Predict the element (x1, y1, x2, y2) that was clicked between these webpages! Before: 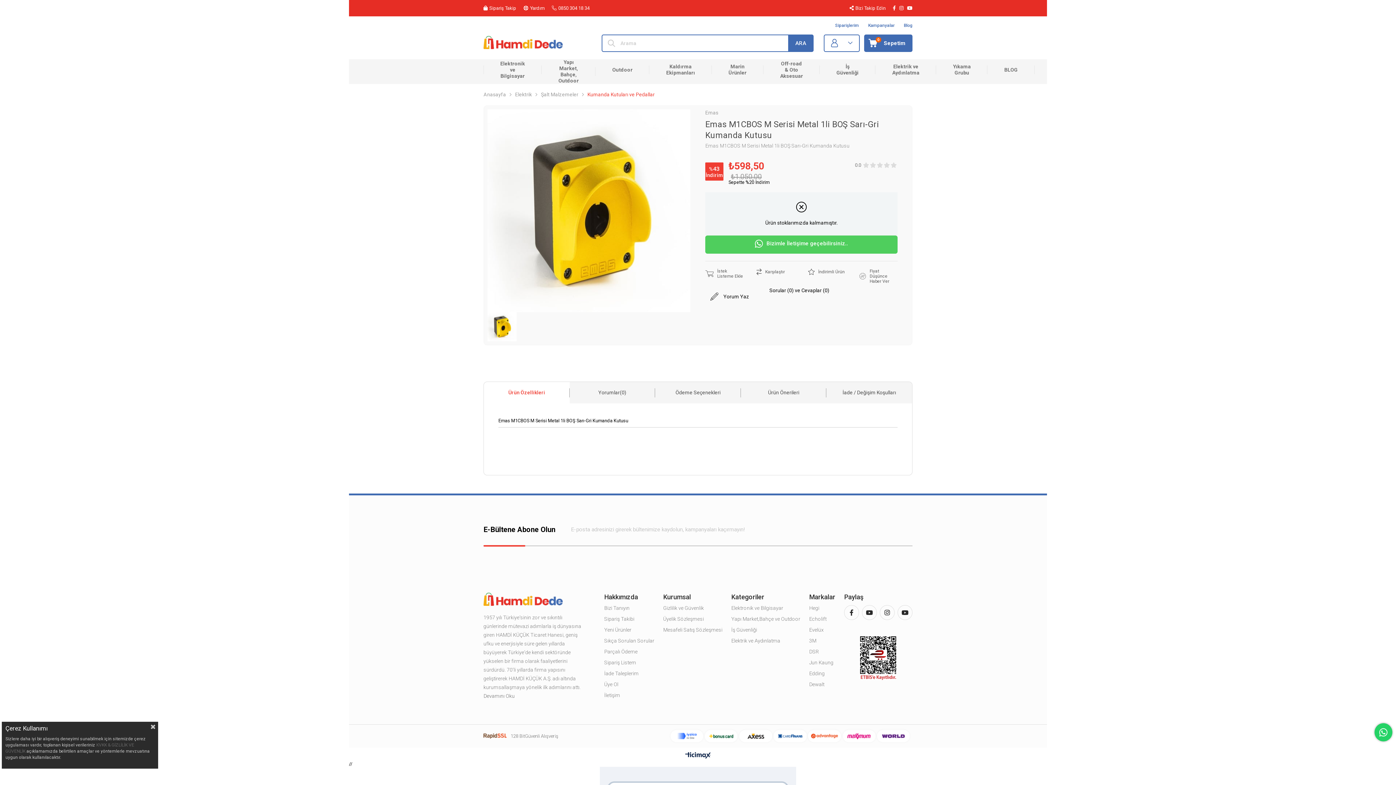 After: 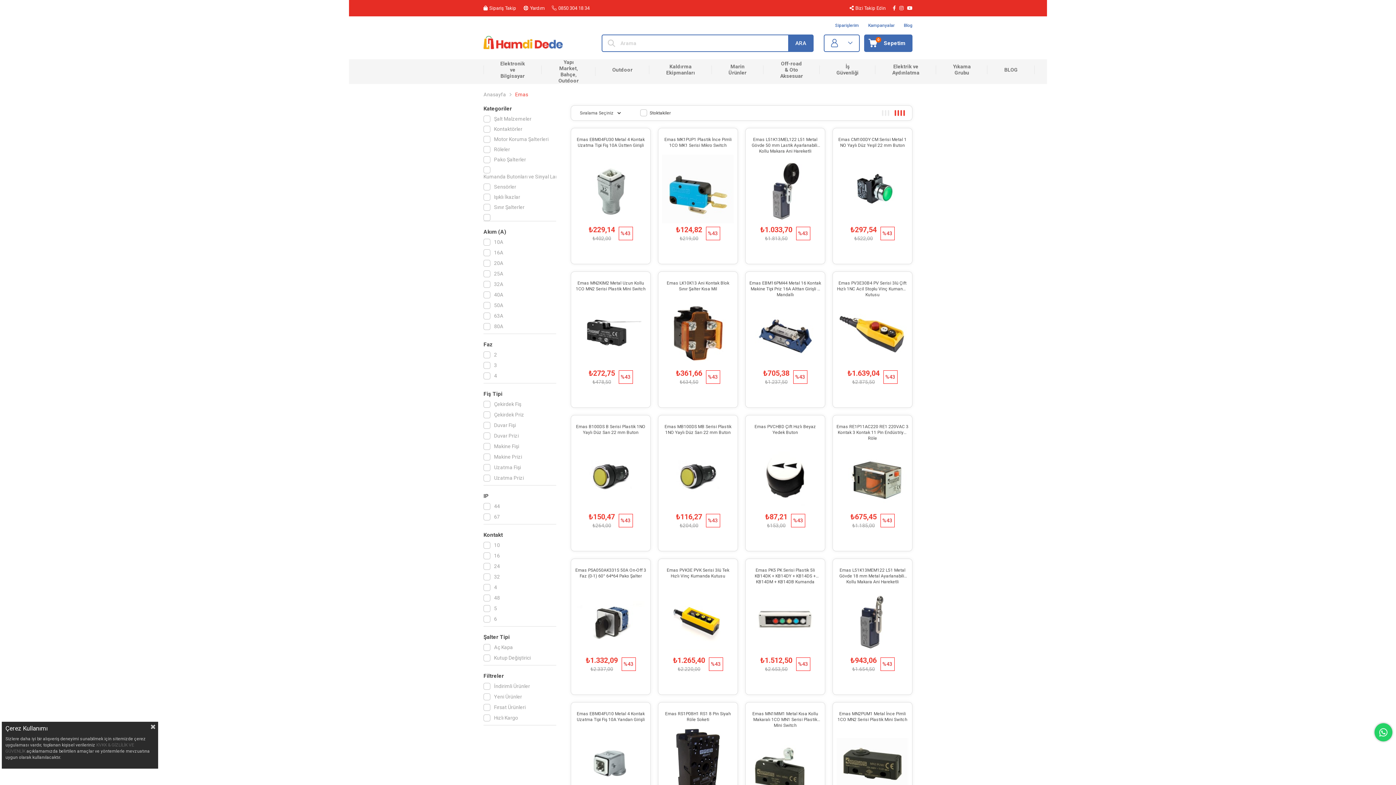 Action: label: Emas bbox: (705, 109, 718, 115)